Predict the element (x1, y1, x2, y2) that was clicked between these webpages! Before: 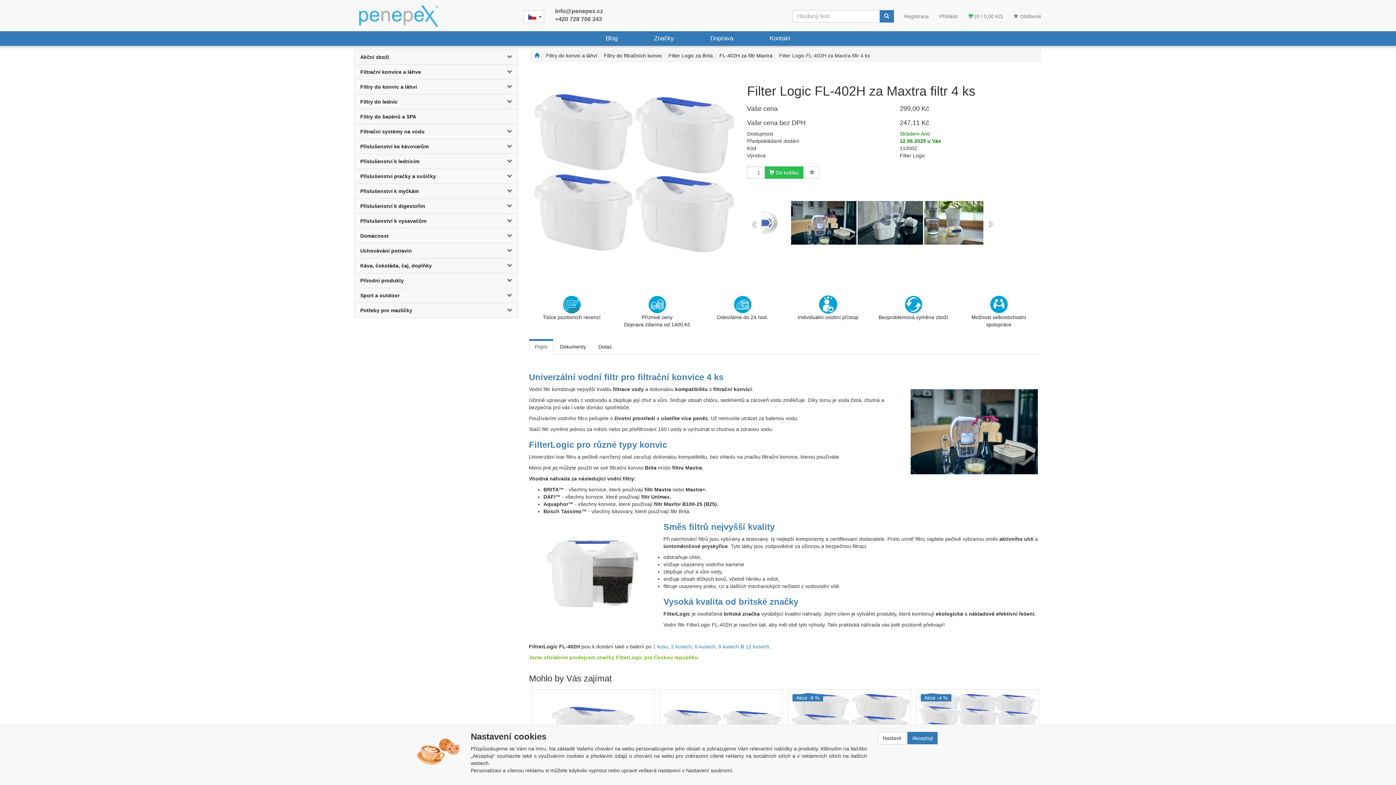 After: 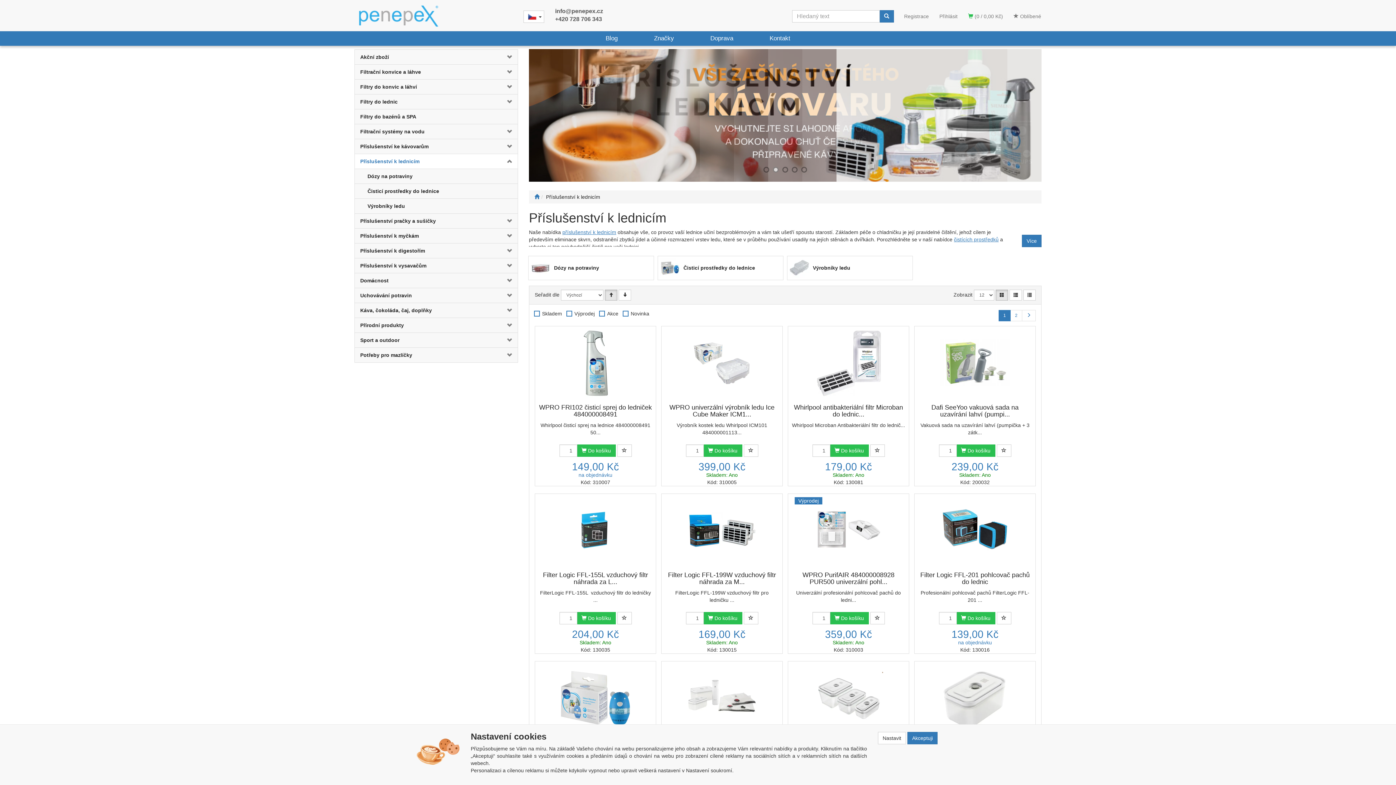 Action: label: Příslušenství k lednicím bbox: (354, 154, 490, 168)